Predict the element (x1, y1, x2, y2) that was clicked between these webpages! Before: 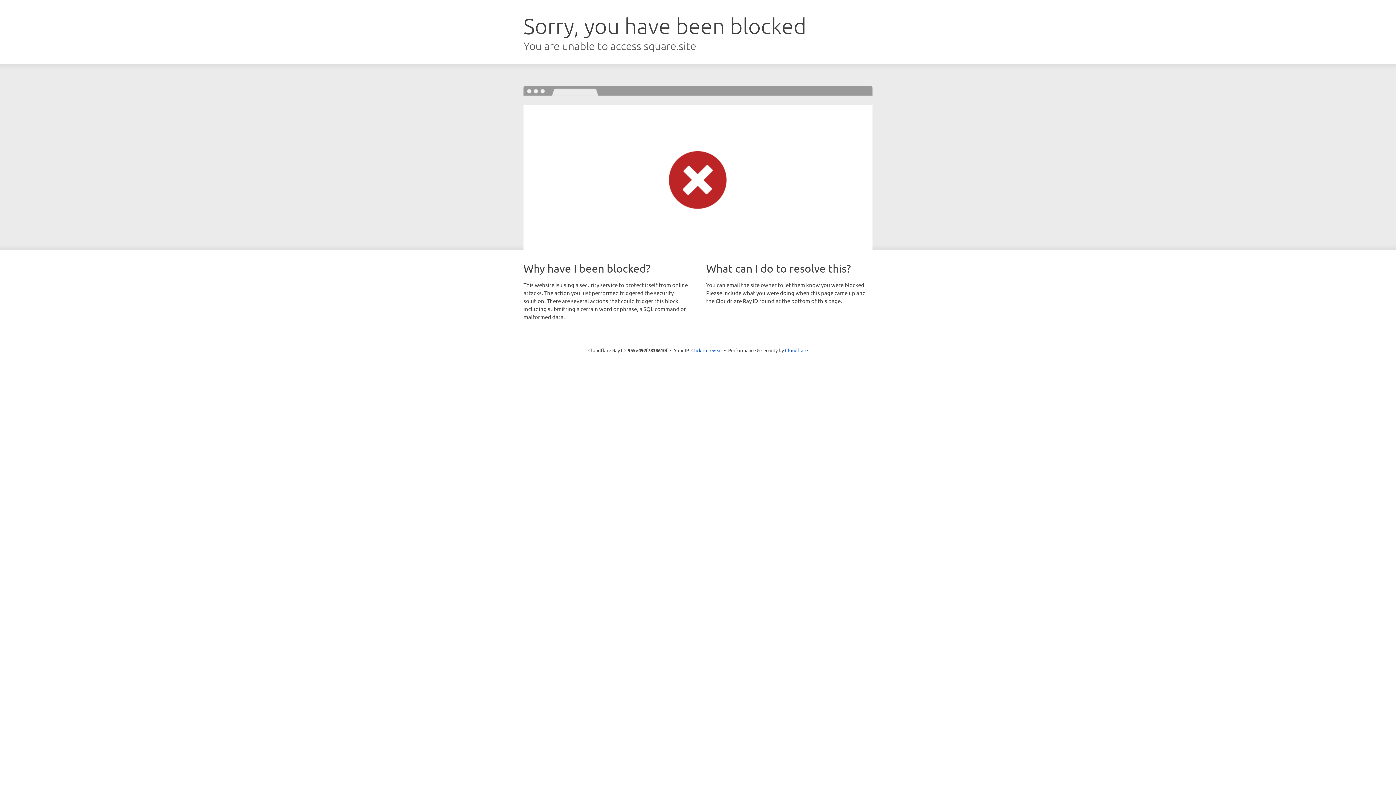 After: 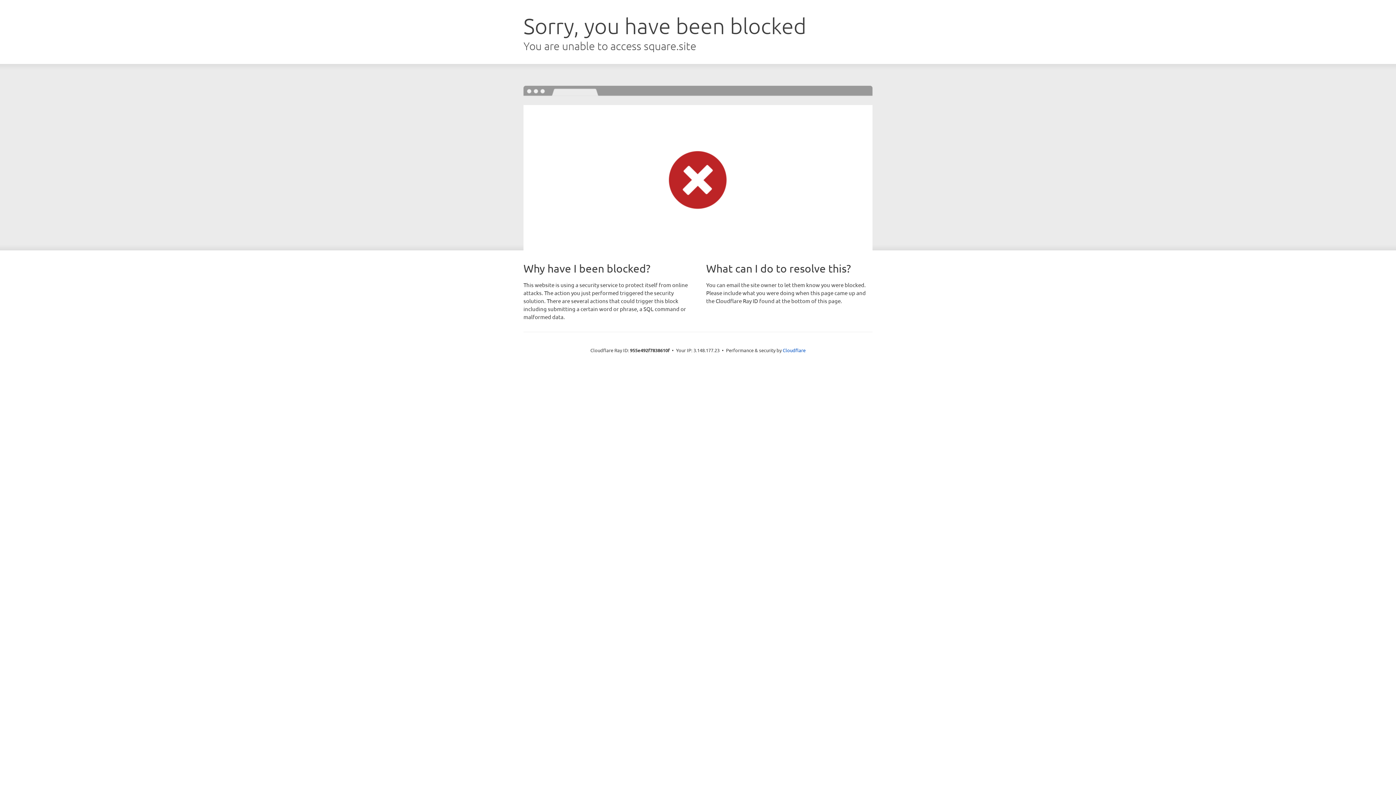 Action: bbox: (691, 346, 722, 353) label: Click to reveal